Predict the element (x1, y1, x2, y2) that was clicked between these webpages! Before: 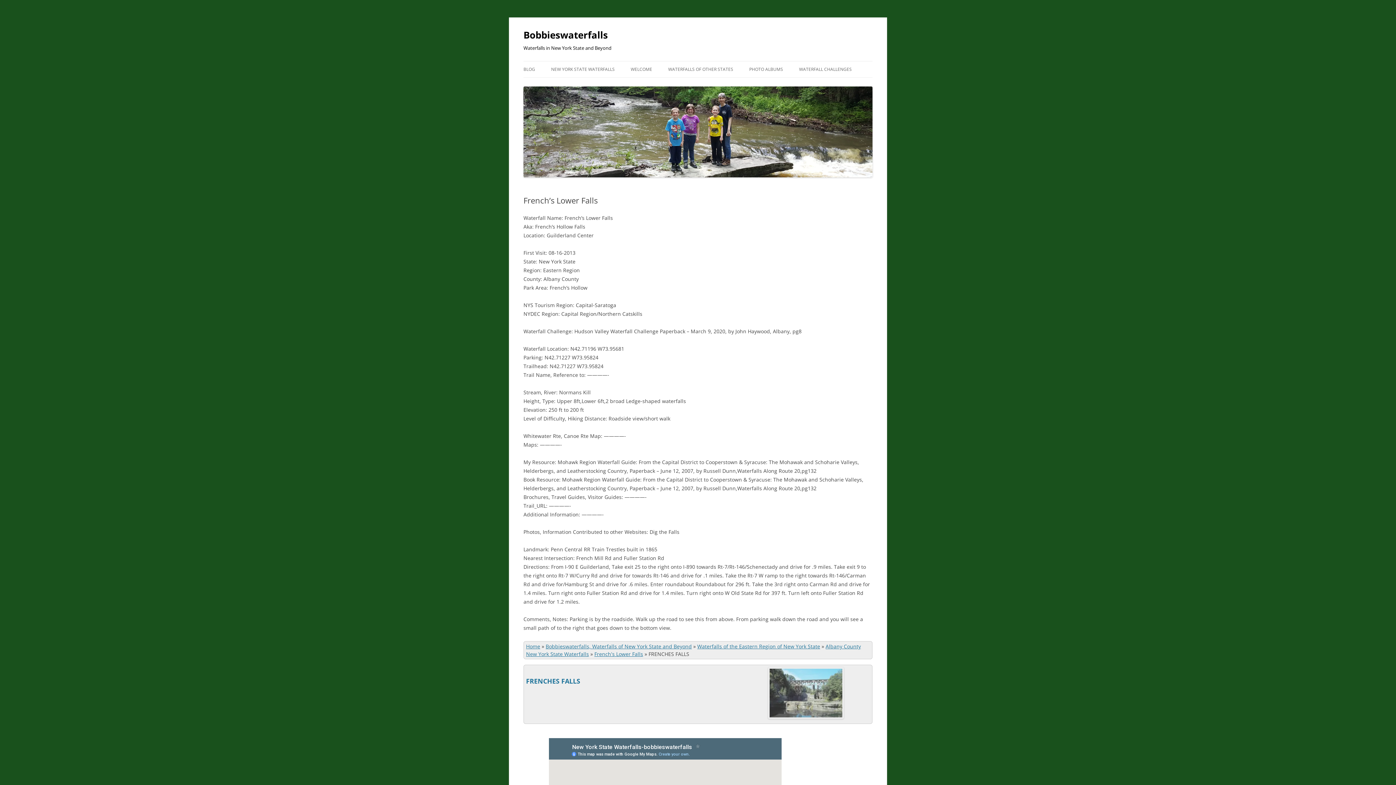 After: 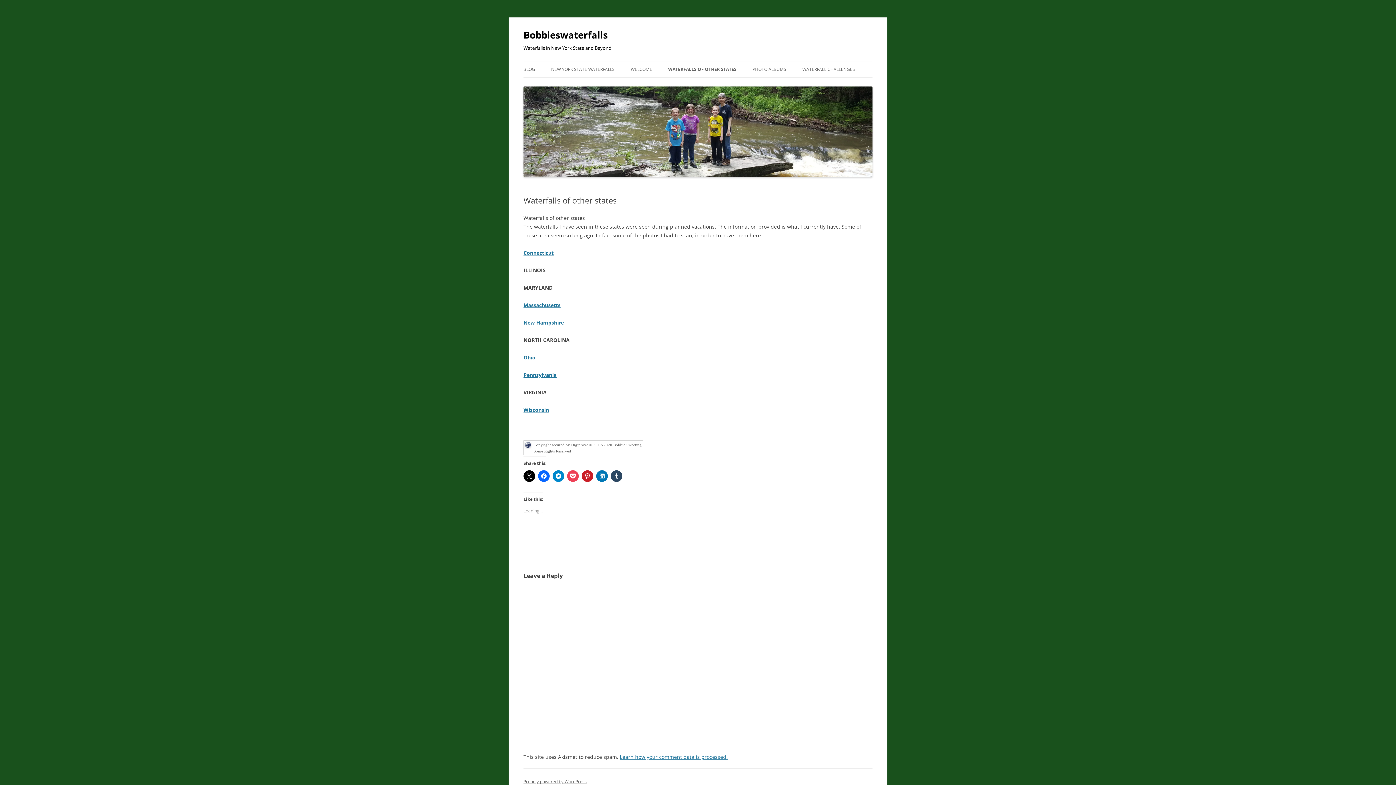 Action: label: WATERFALLS OF OTHER STATES bbox: (668, 61, 733, 77)